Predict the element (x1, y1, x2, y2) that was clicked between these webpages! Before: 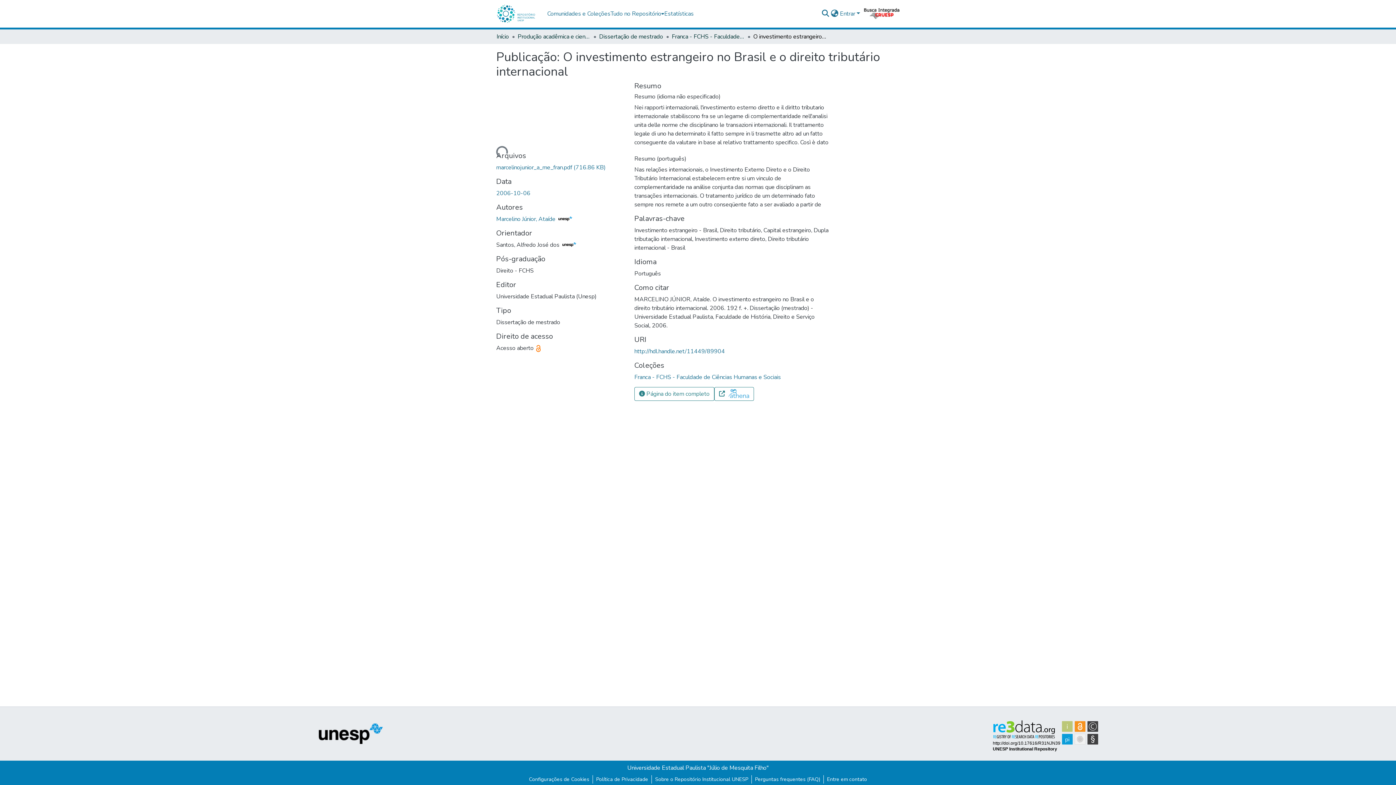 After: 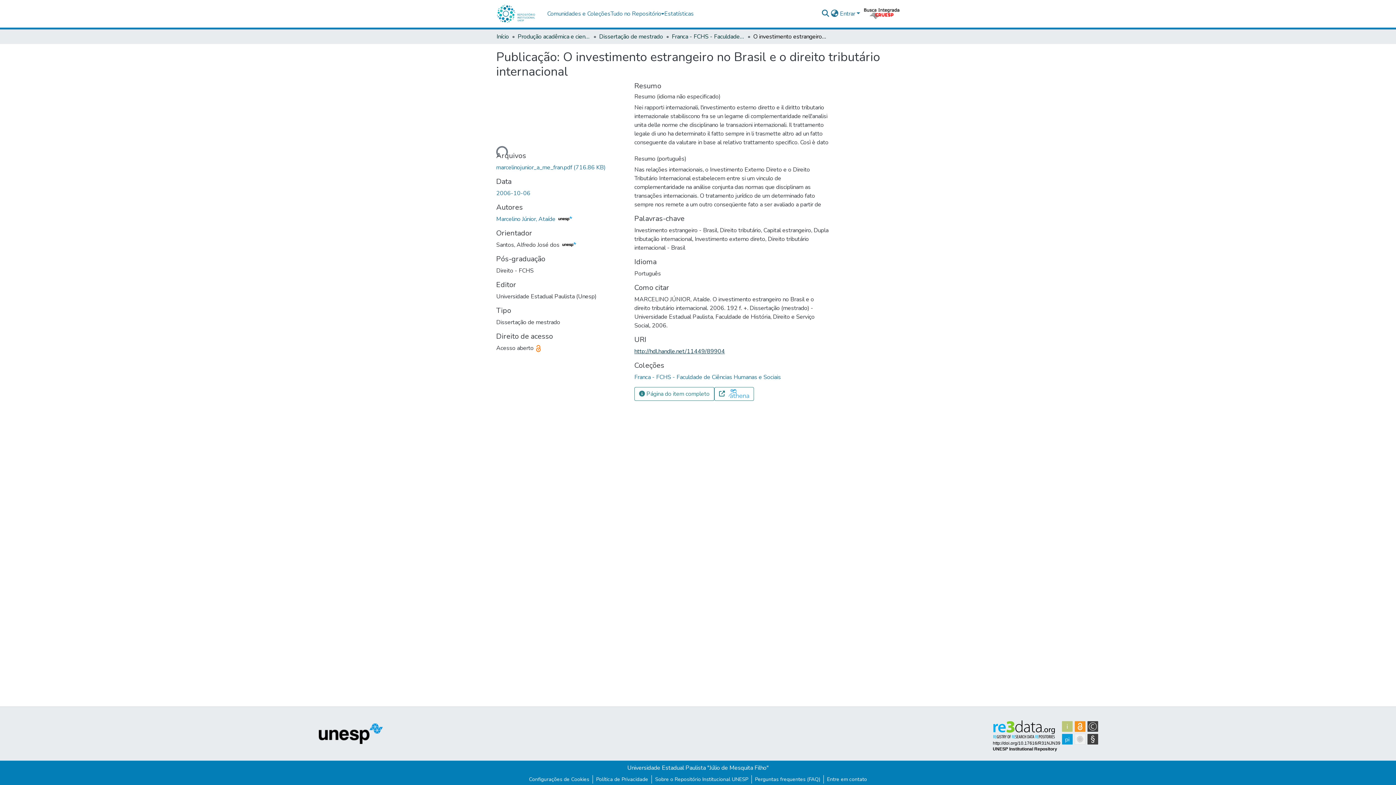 Action: bbox: (634, 347, 725, 355) label: http://hdl.handle.net/11449/89904